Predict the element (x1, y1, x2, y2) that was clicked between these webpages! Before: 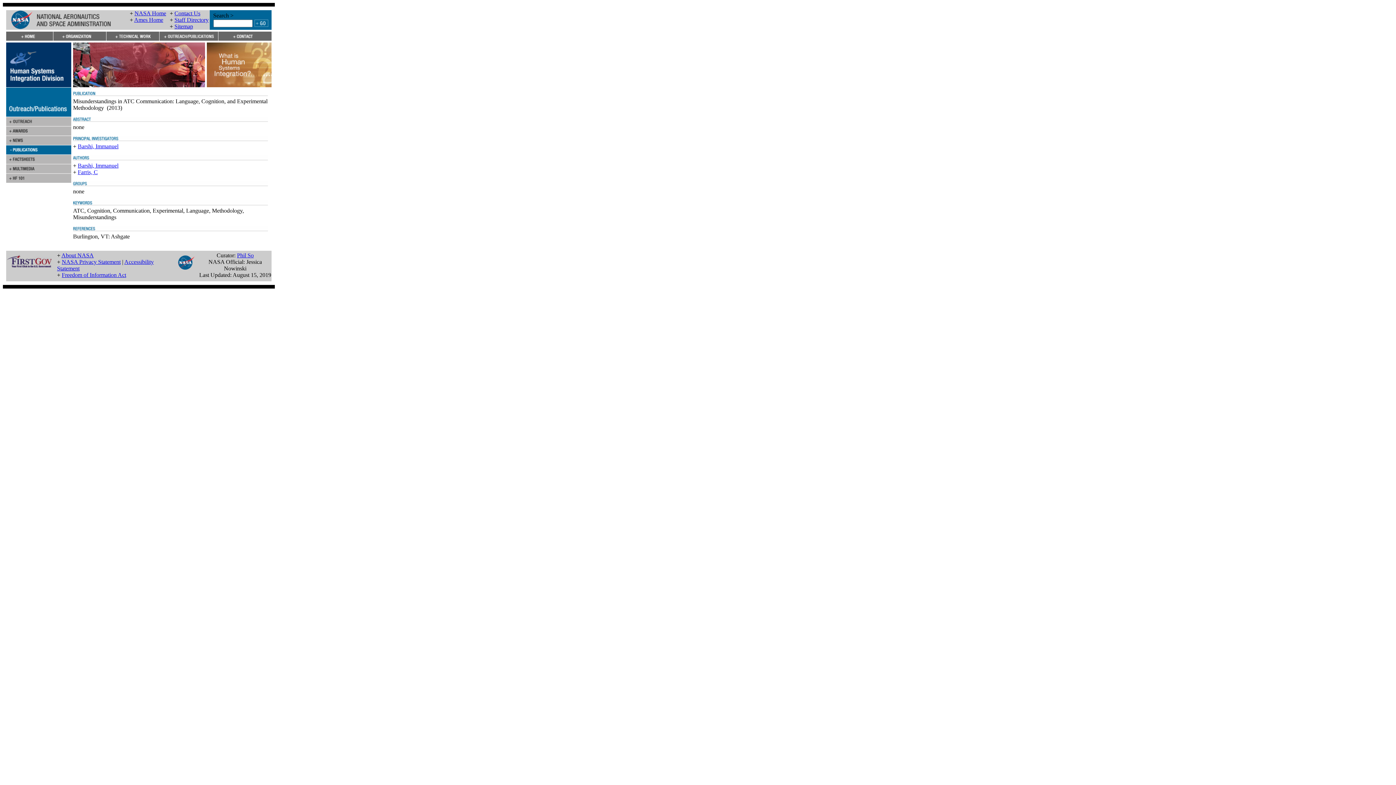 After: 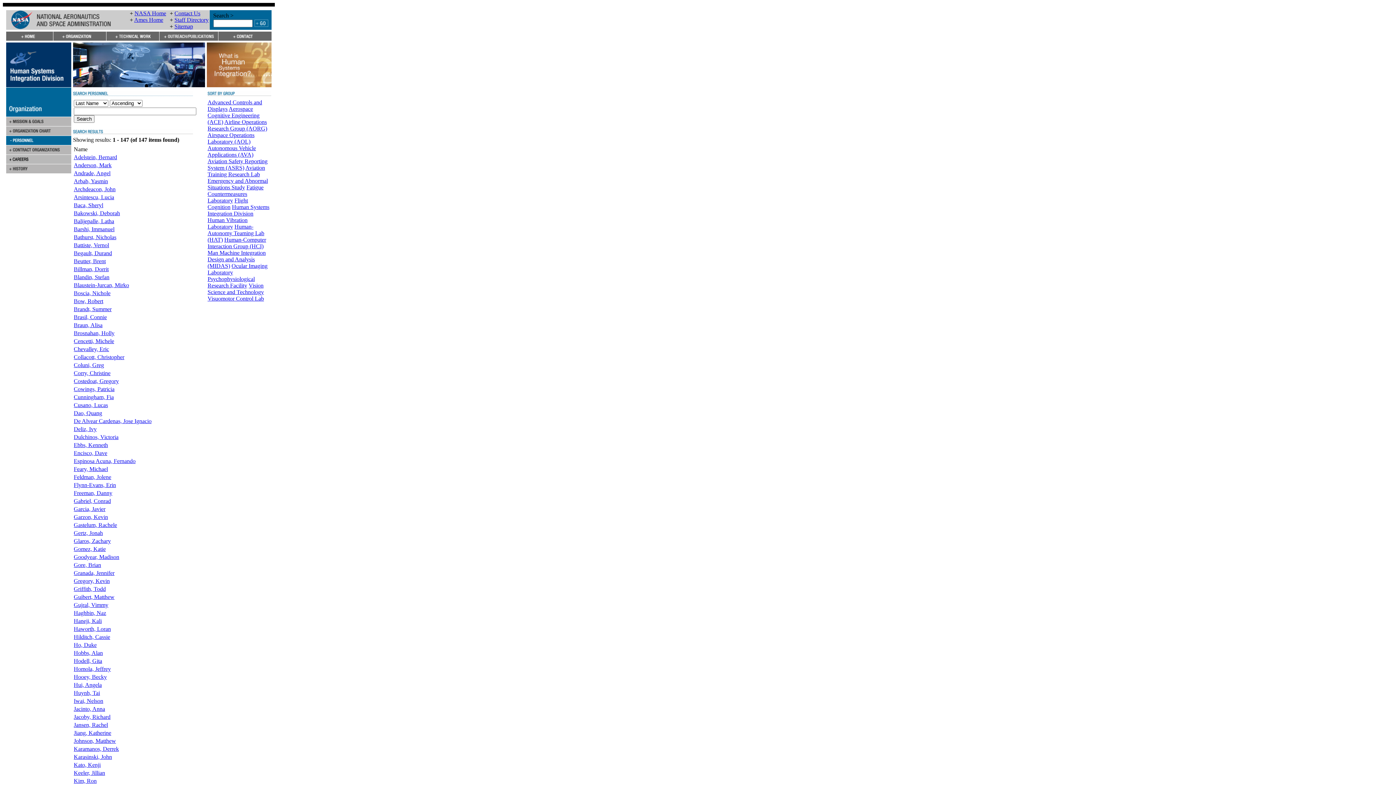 Action: label: Staff Directory bbox: (174, 16, 208, 22)